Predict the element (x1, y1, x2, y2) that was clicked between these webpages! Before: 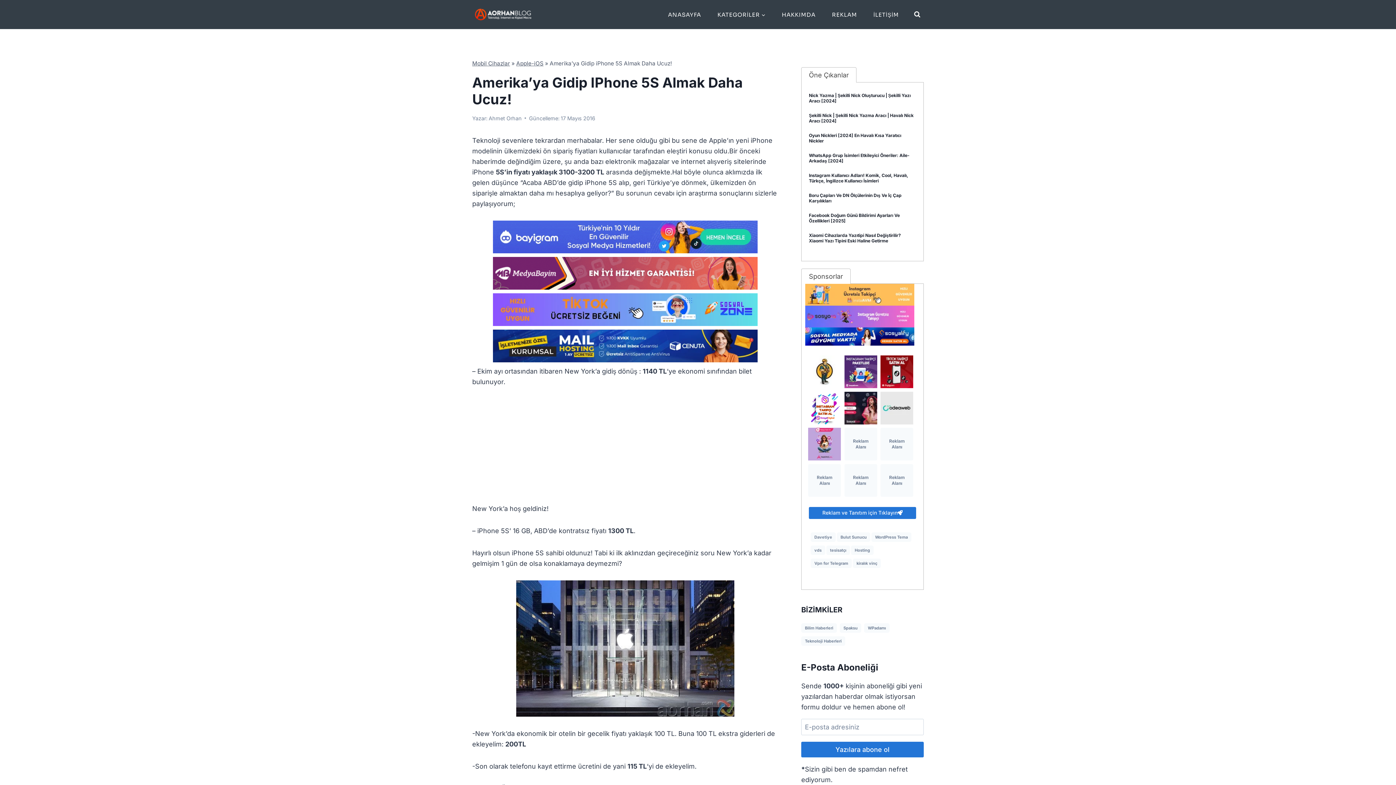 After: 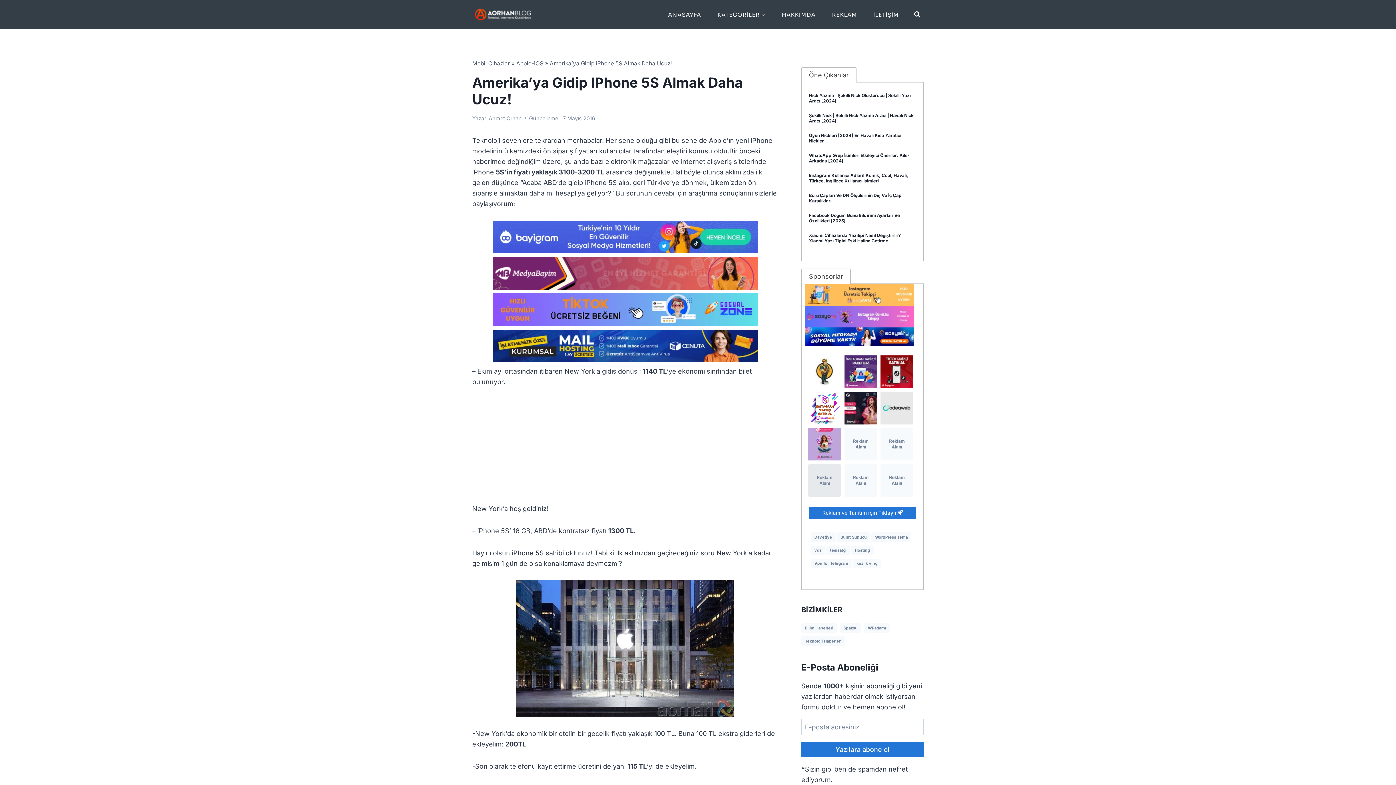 Action: label: Reklam Alanı bbox: (808, 467, 841, 493)